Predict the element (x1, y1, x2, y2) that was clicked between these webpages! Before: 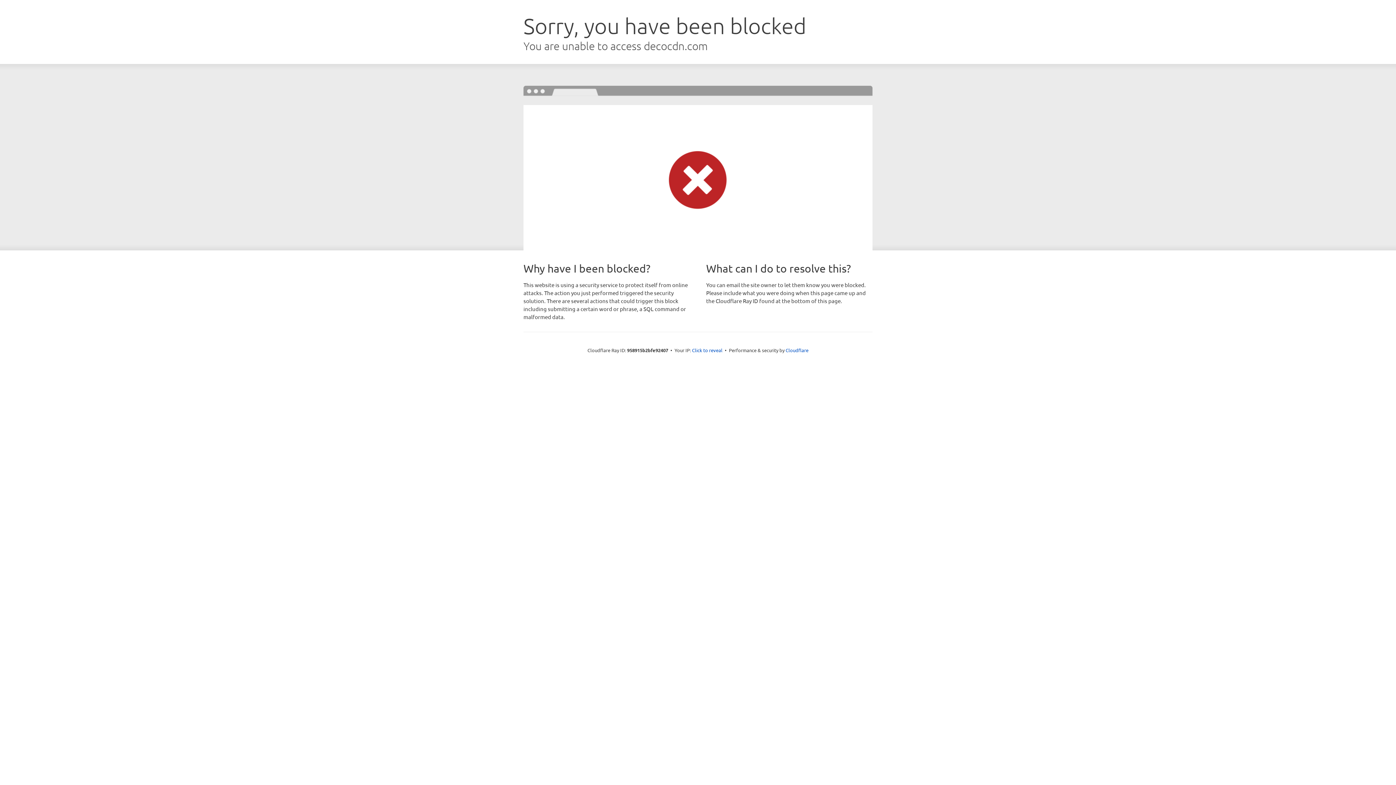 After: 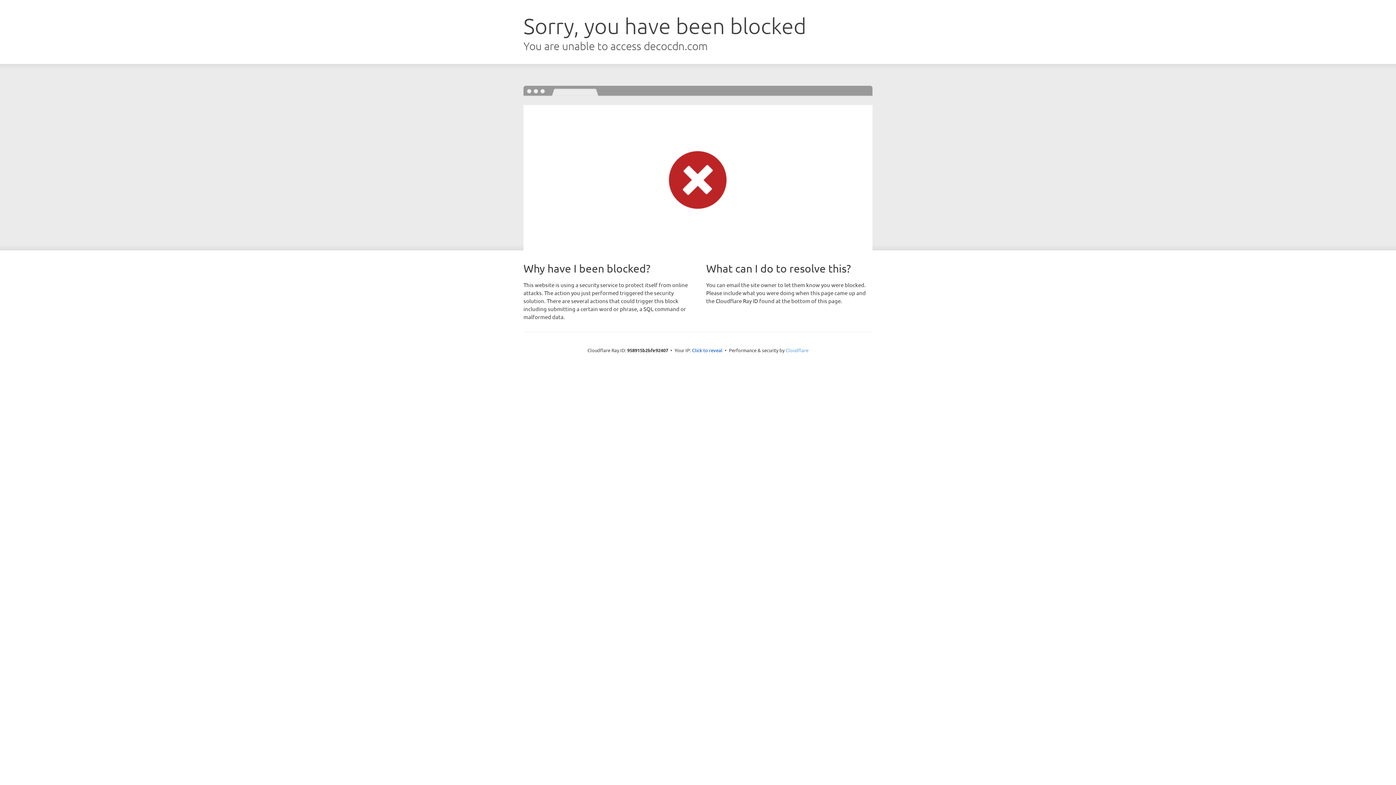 Action: bbox: (785, 347, 808, 353) label: Cloudflare